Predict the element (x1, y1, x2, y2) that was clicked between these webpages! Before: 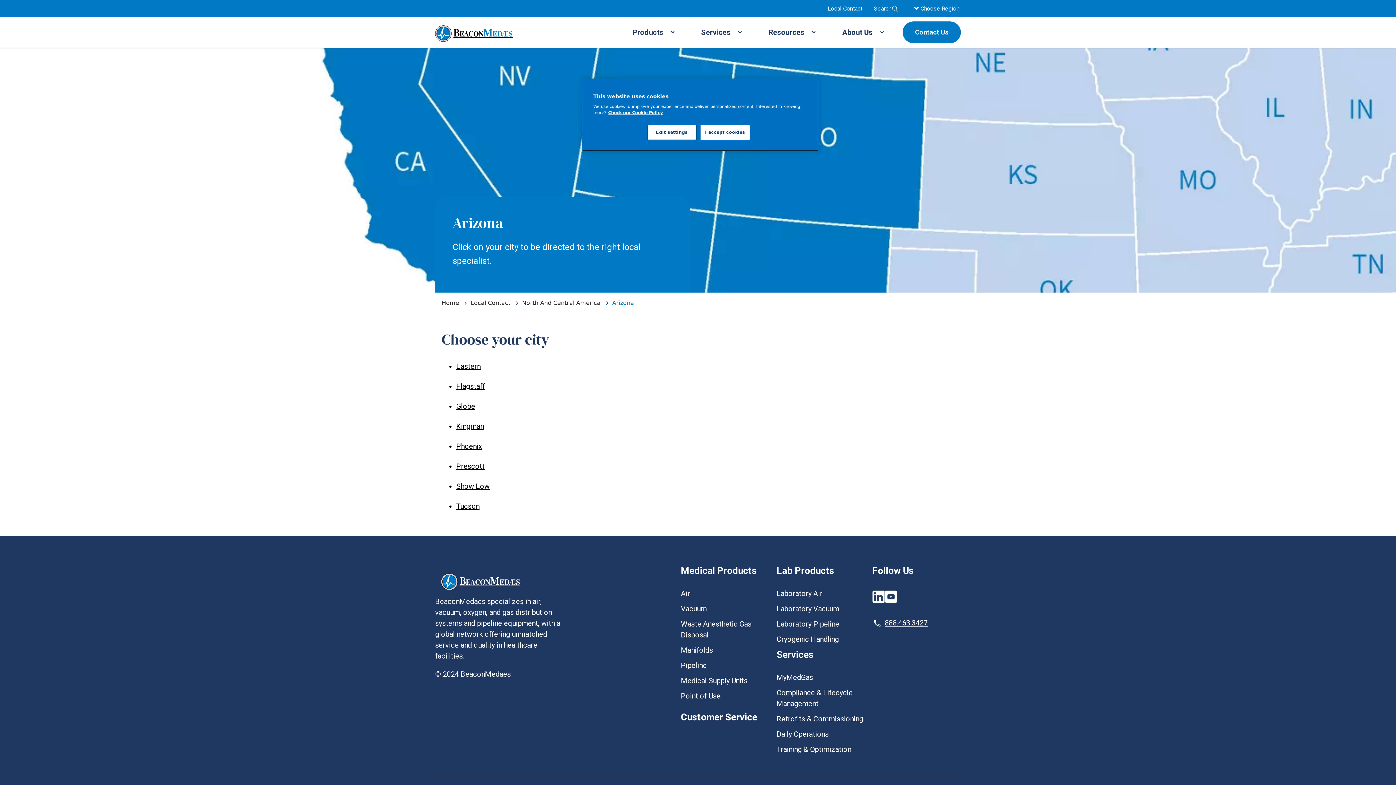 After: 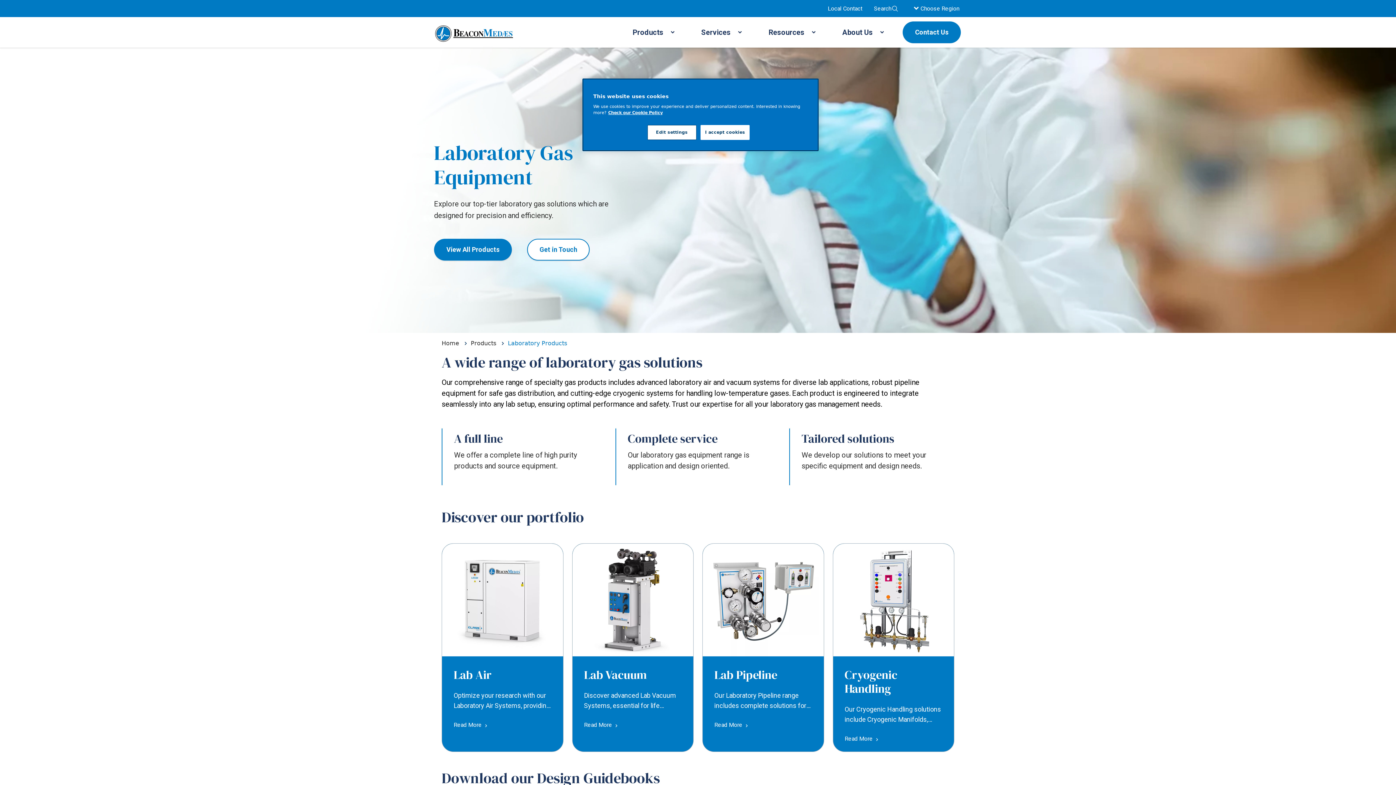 Action: label: Lab Products bbox: (776, 565, 834, 576)